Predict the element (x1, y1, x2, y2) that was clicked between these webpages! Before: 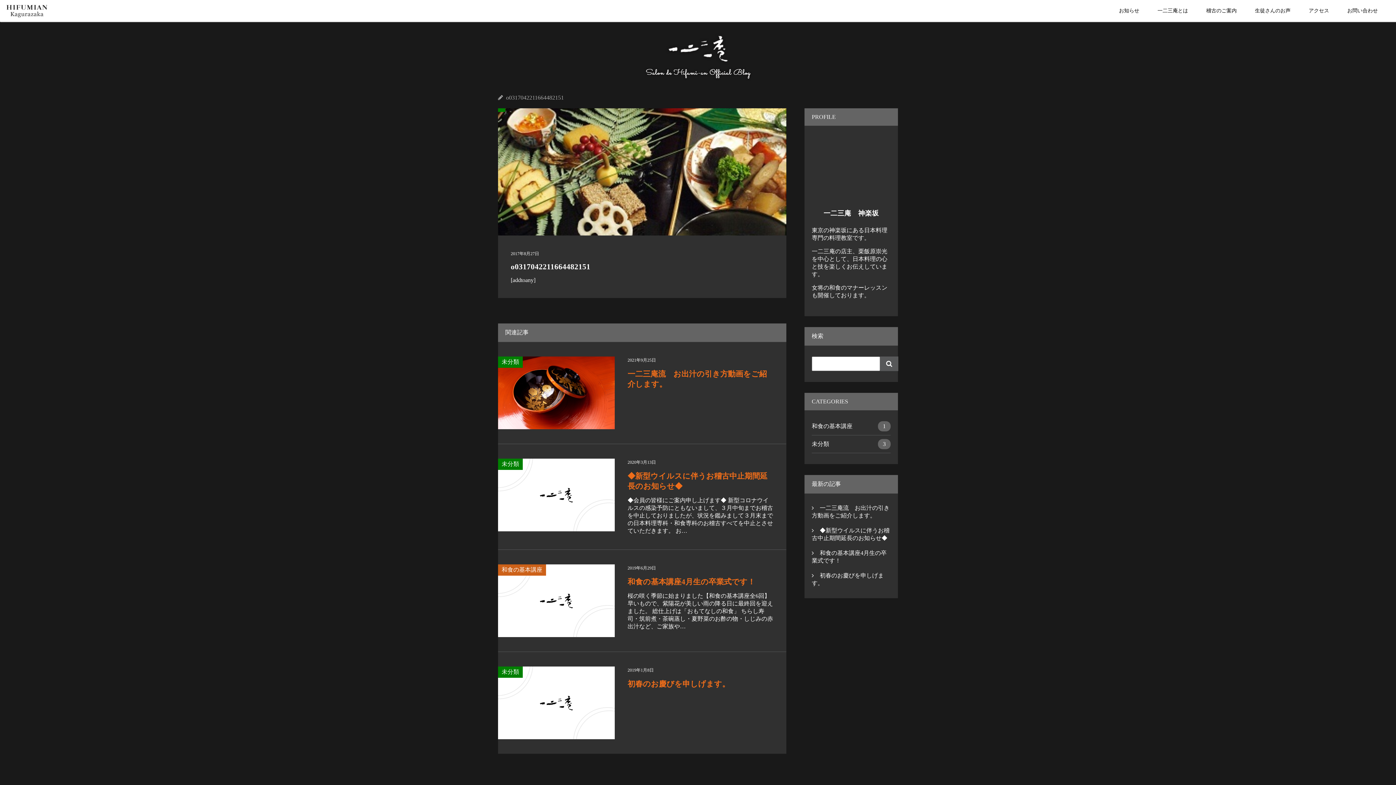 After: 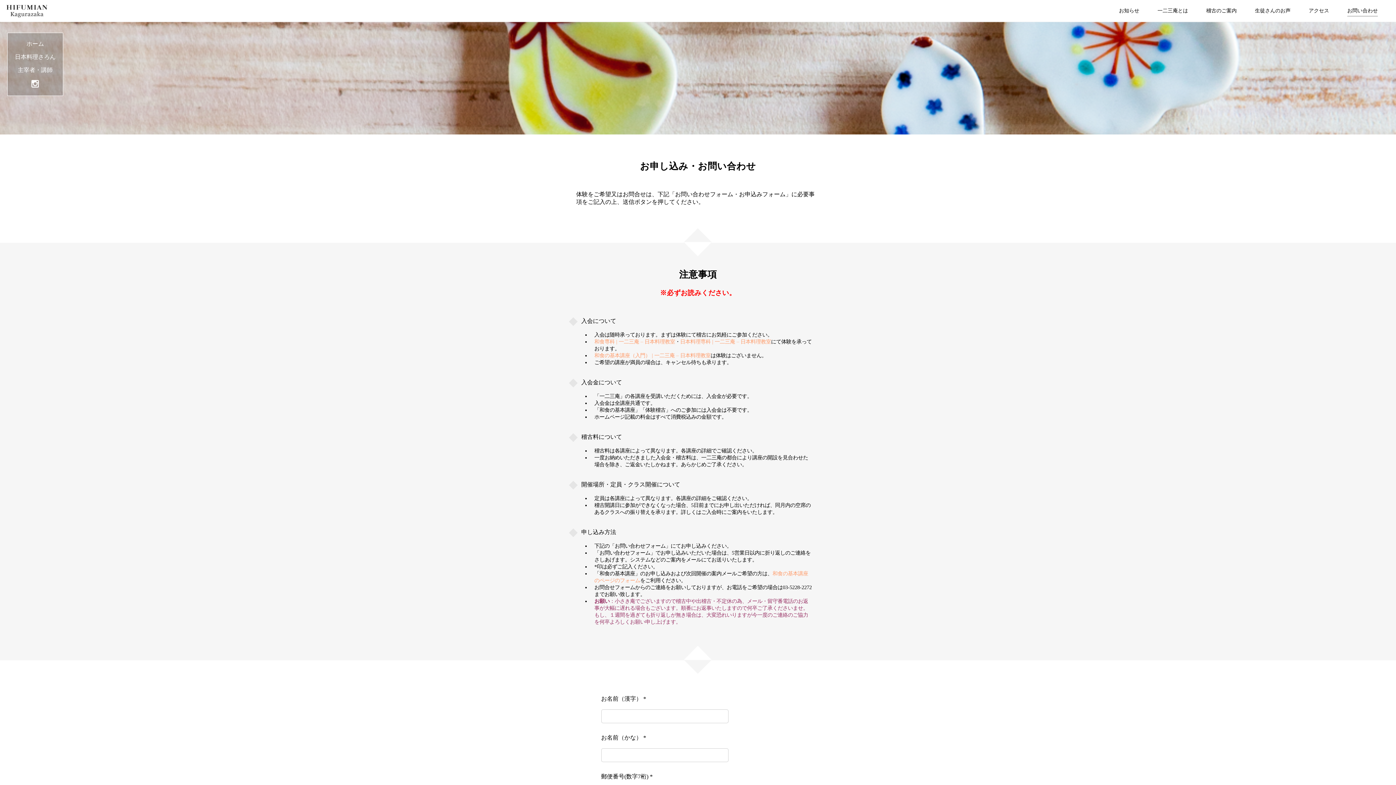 Action: bbox: (1347, 8, 1378, 13) label: お問い合わせ